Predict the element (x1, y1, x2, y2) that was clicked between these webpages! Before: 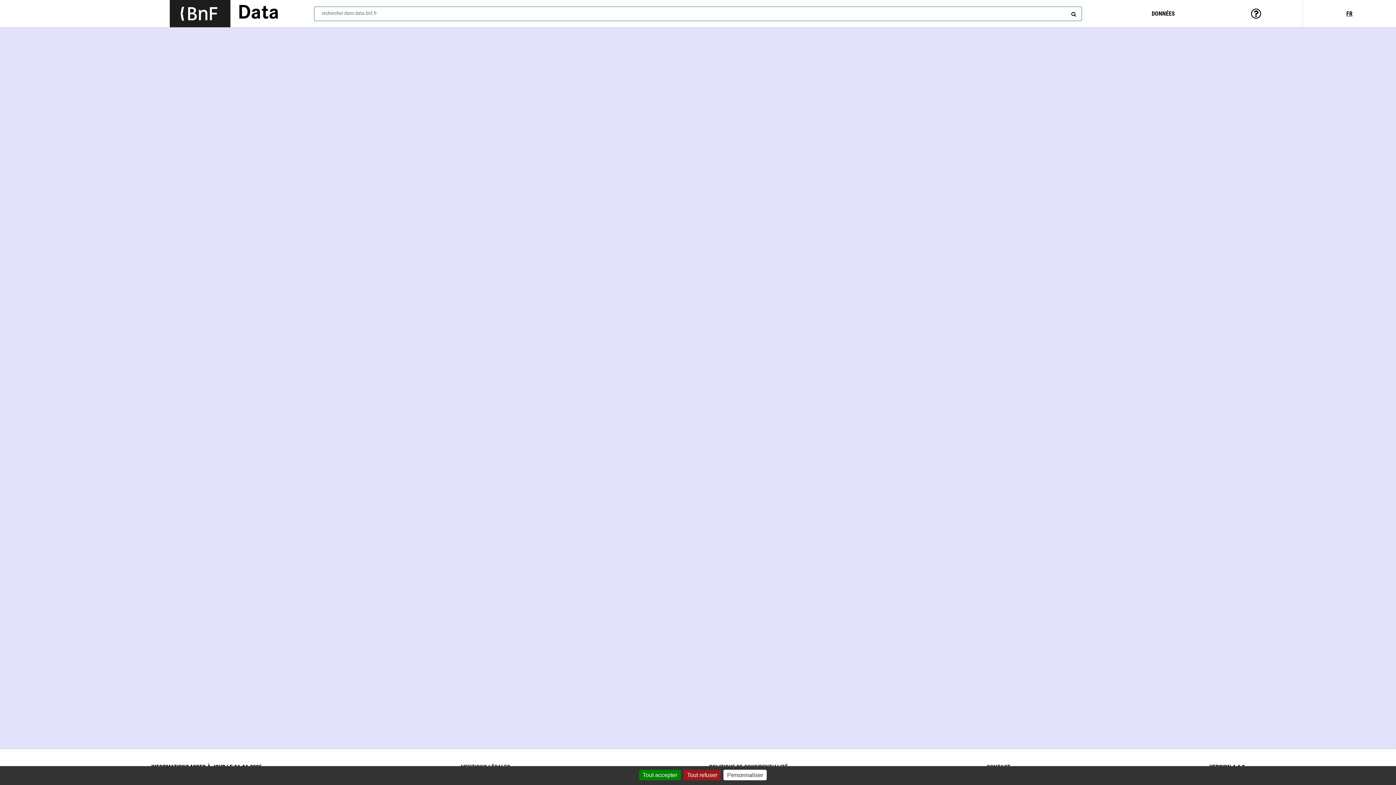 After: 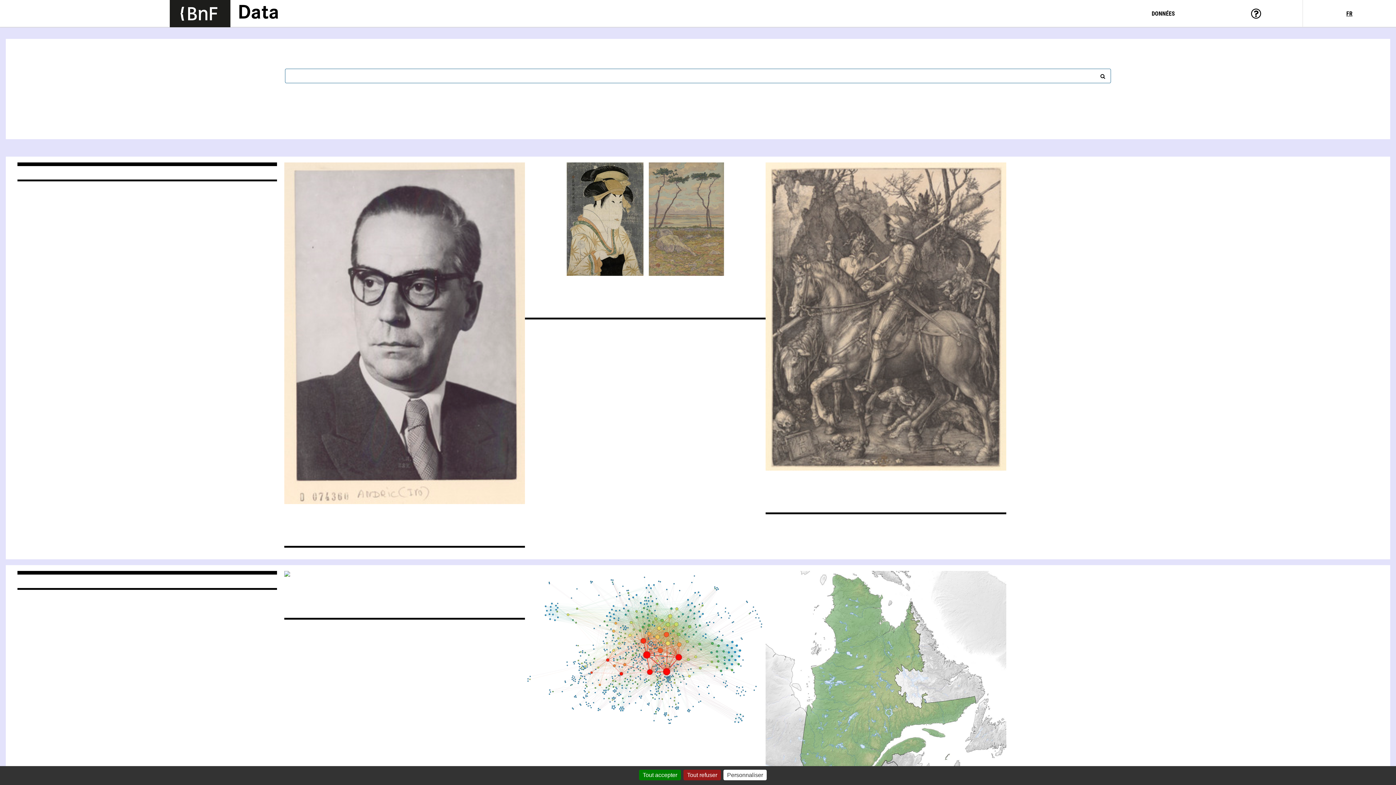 Action: bbox: (237, 1, 279, 25) label: Lien vers la page d'accueil du site data.bnf.fr